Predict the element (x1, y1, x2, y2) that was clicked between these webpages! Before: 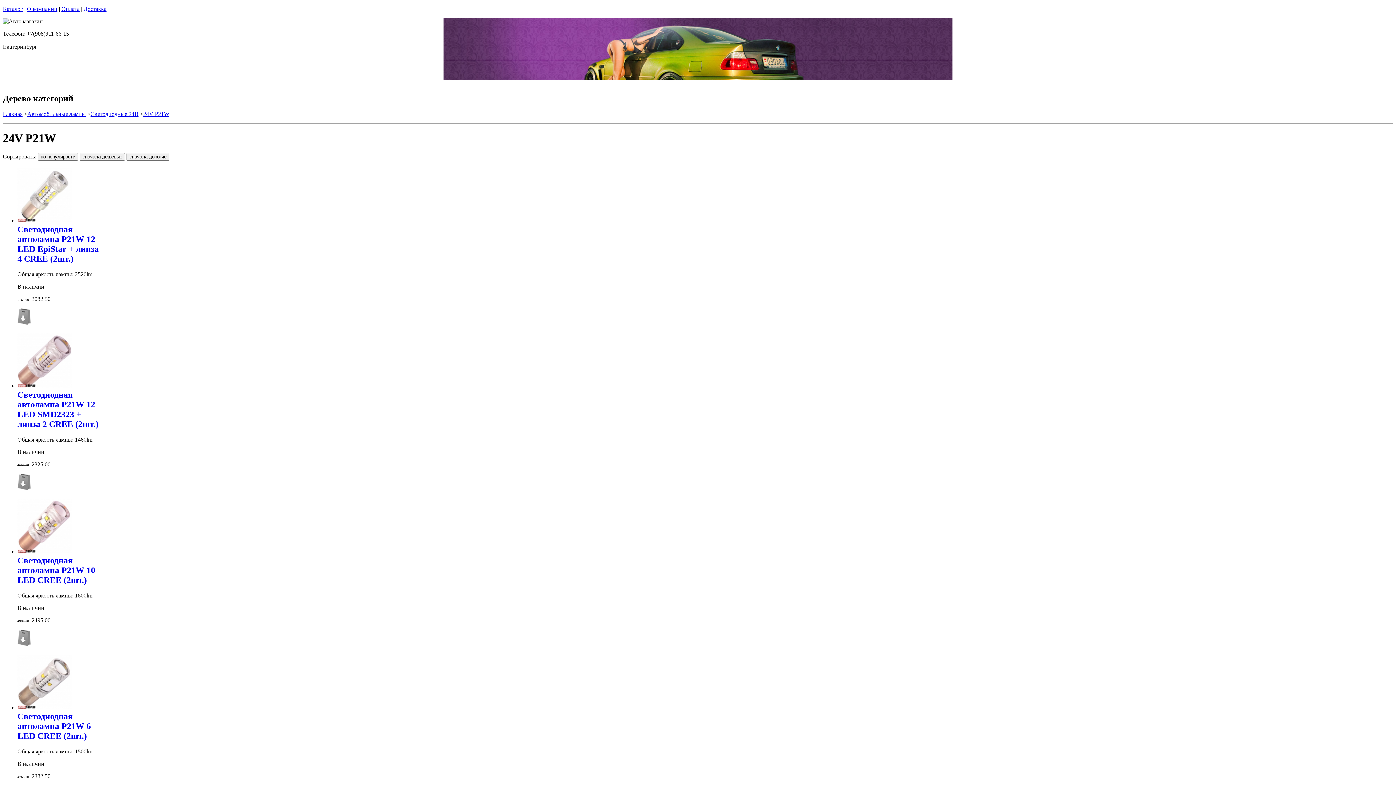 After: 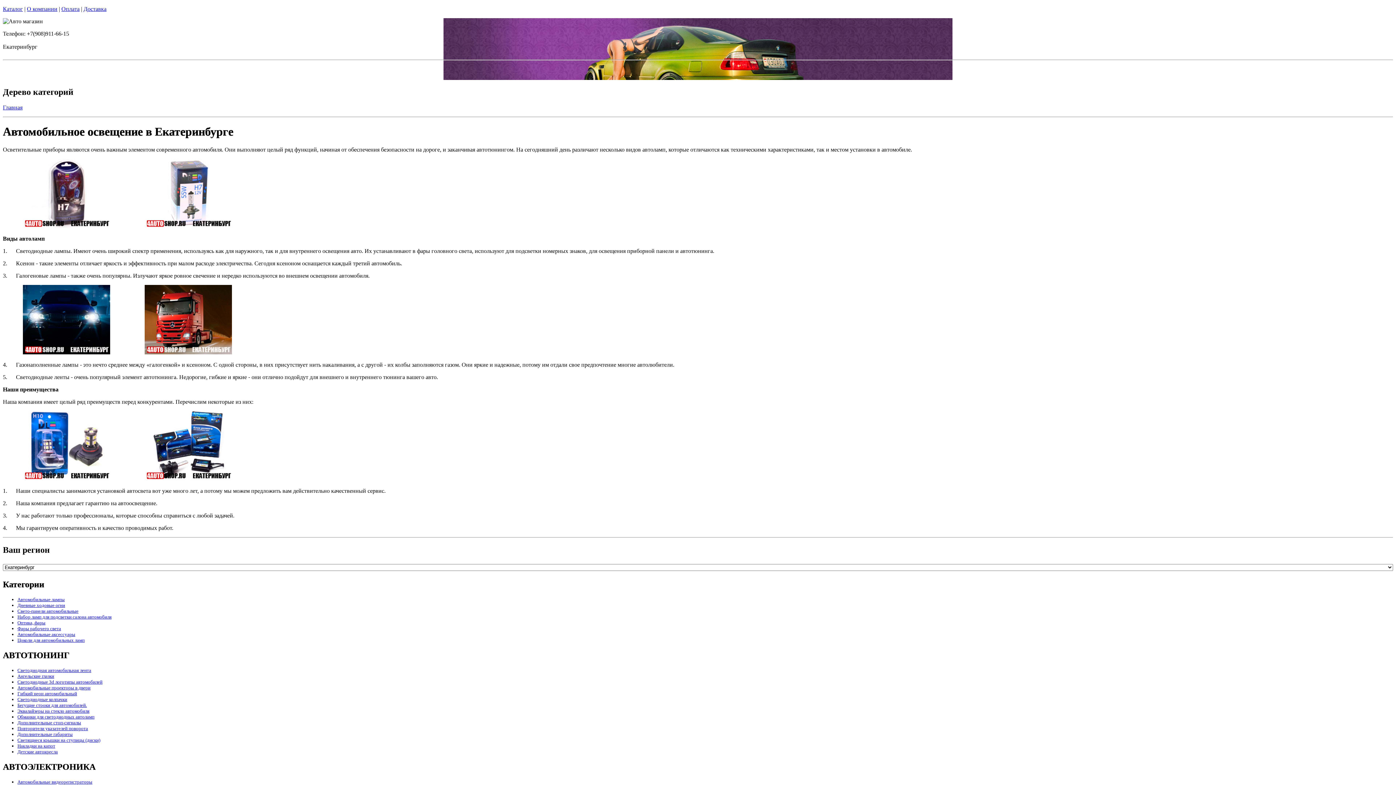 Action: bbox: (2, 110, 22, 117) label: Главная